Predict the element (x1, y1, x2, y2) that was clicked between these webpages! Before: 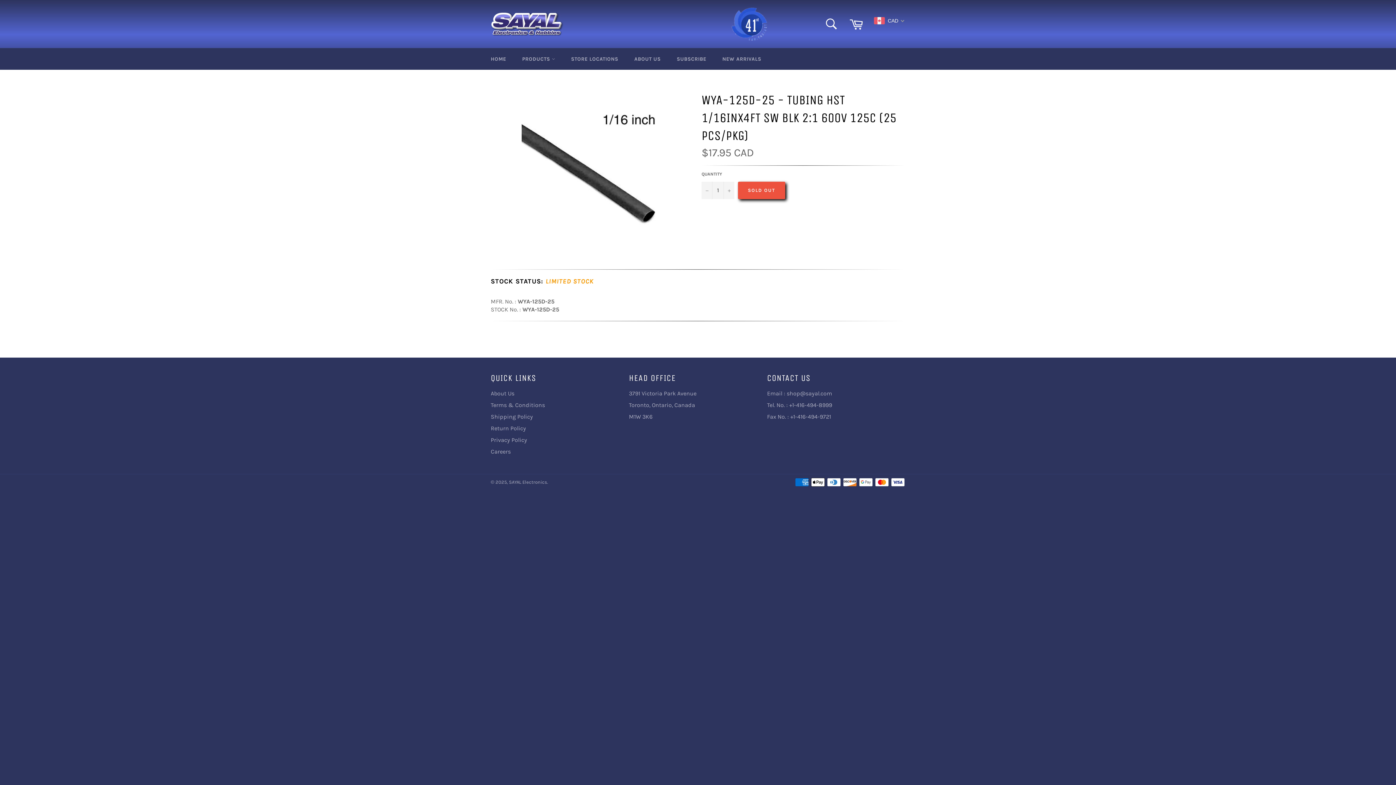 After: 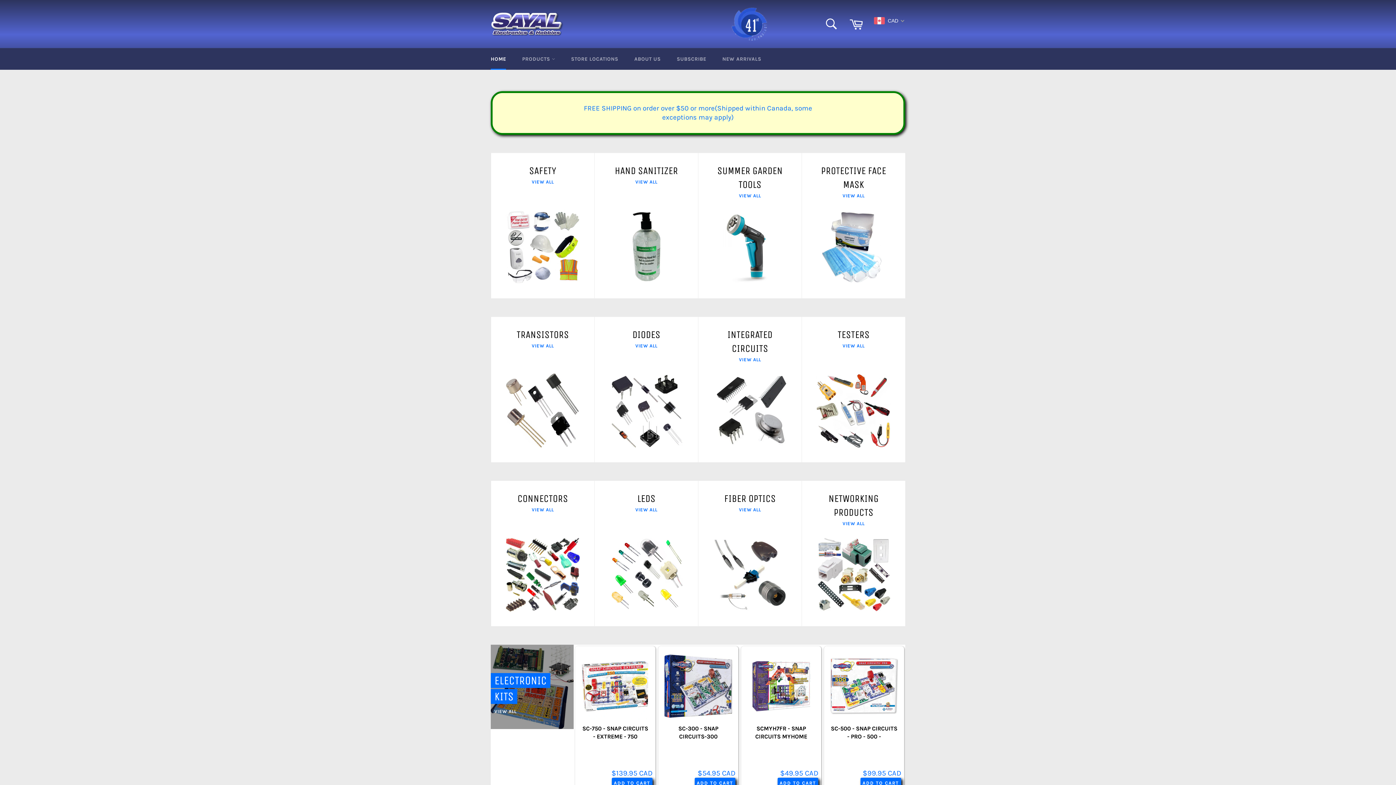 Action: label: SAYAL Electronics bbox: (509, 479, 547, 485)